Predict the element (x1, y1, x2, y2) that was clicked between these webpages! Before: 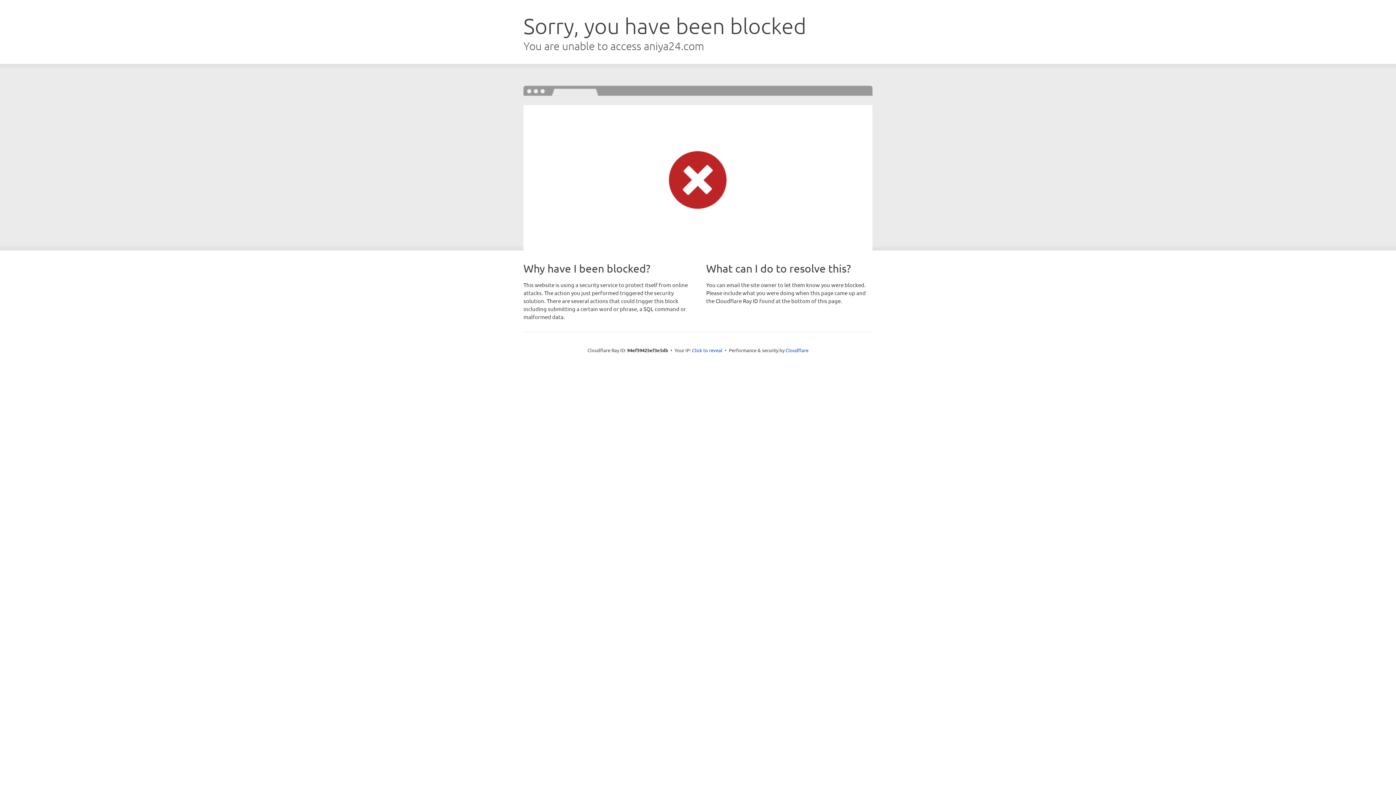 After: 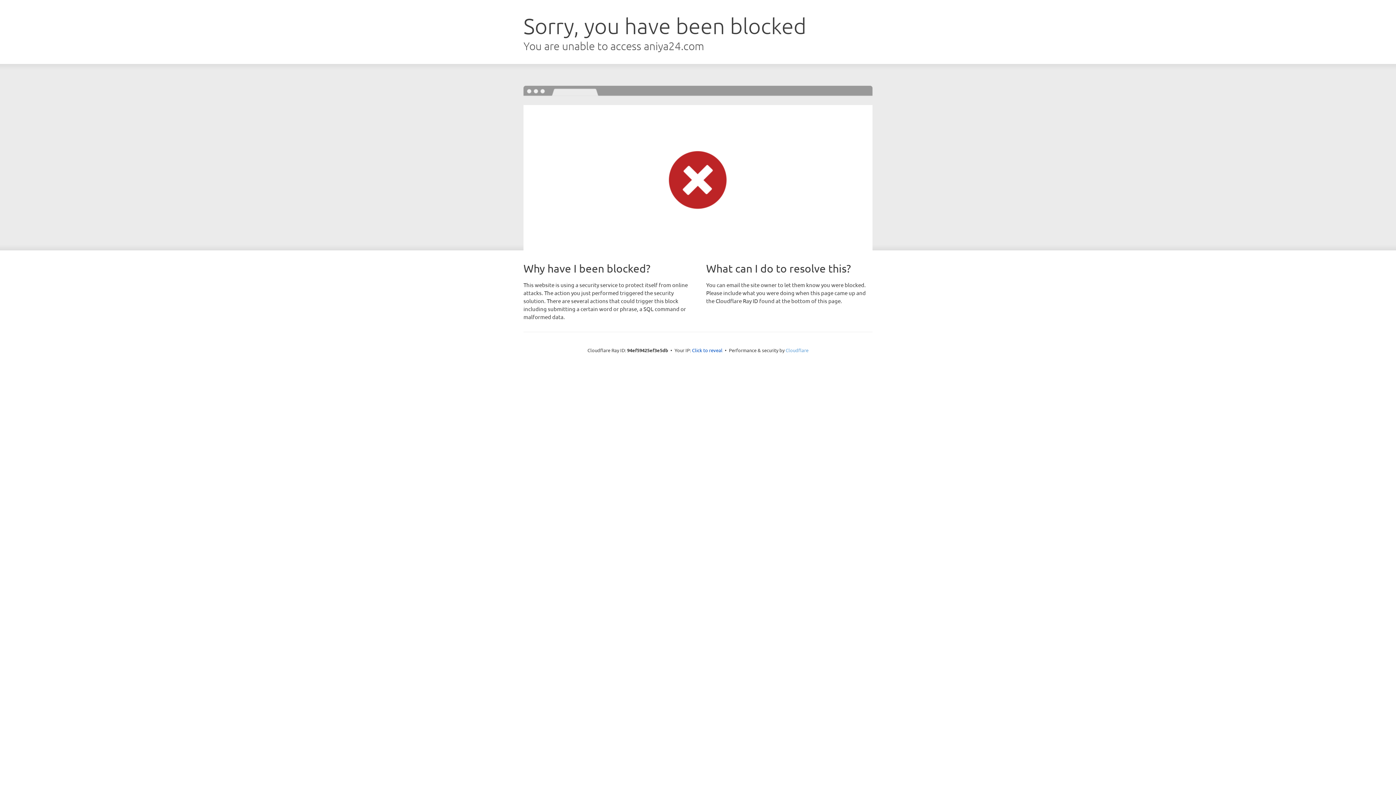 Action: bbox: (785, 347, 808, 353) label: Cloudflare